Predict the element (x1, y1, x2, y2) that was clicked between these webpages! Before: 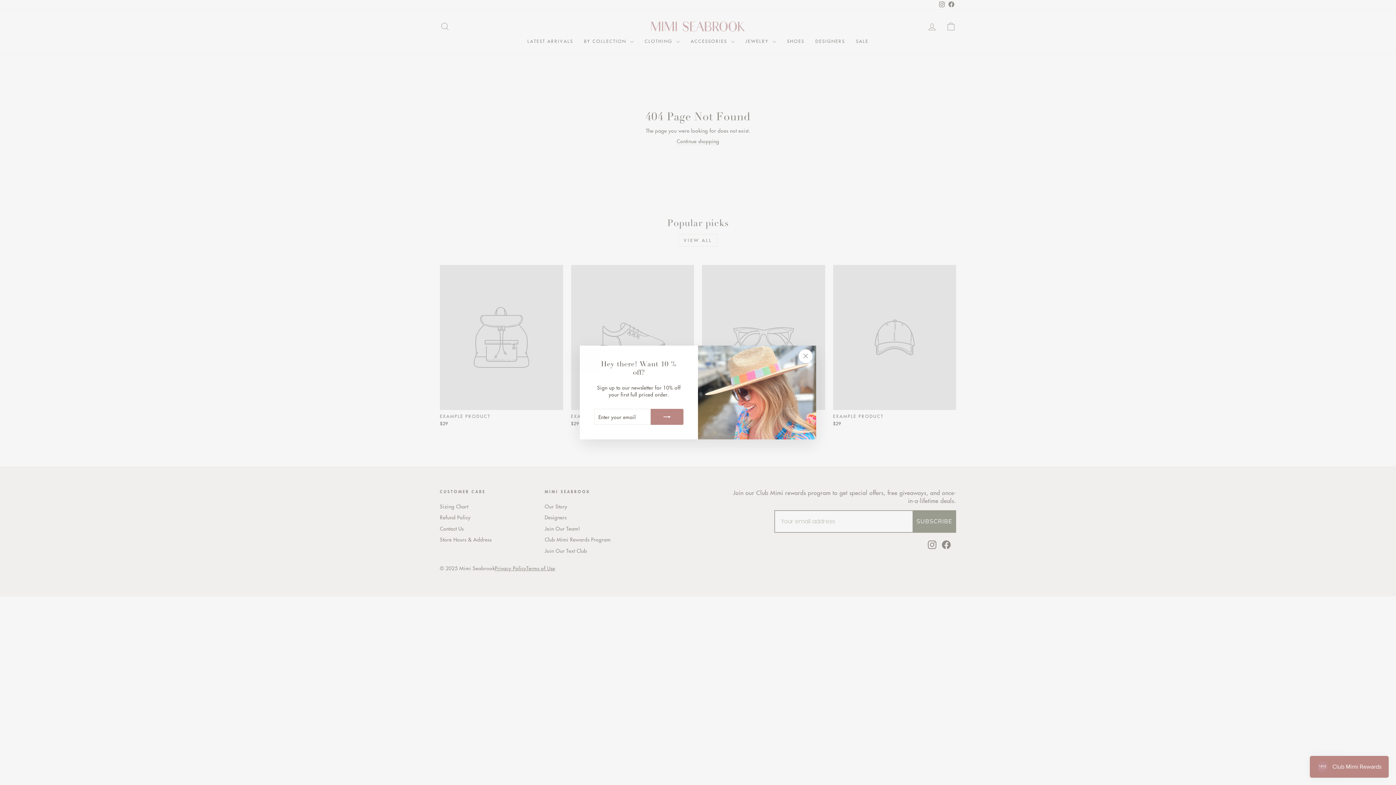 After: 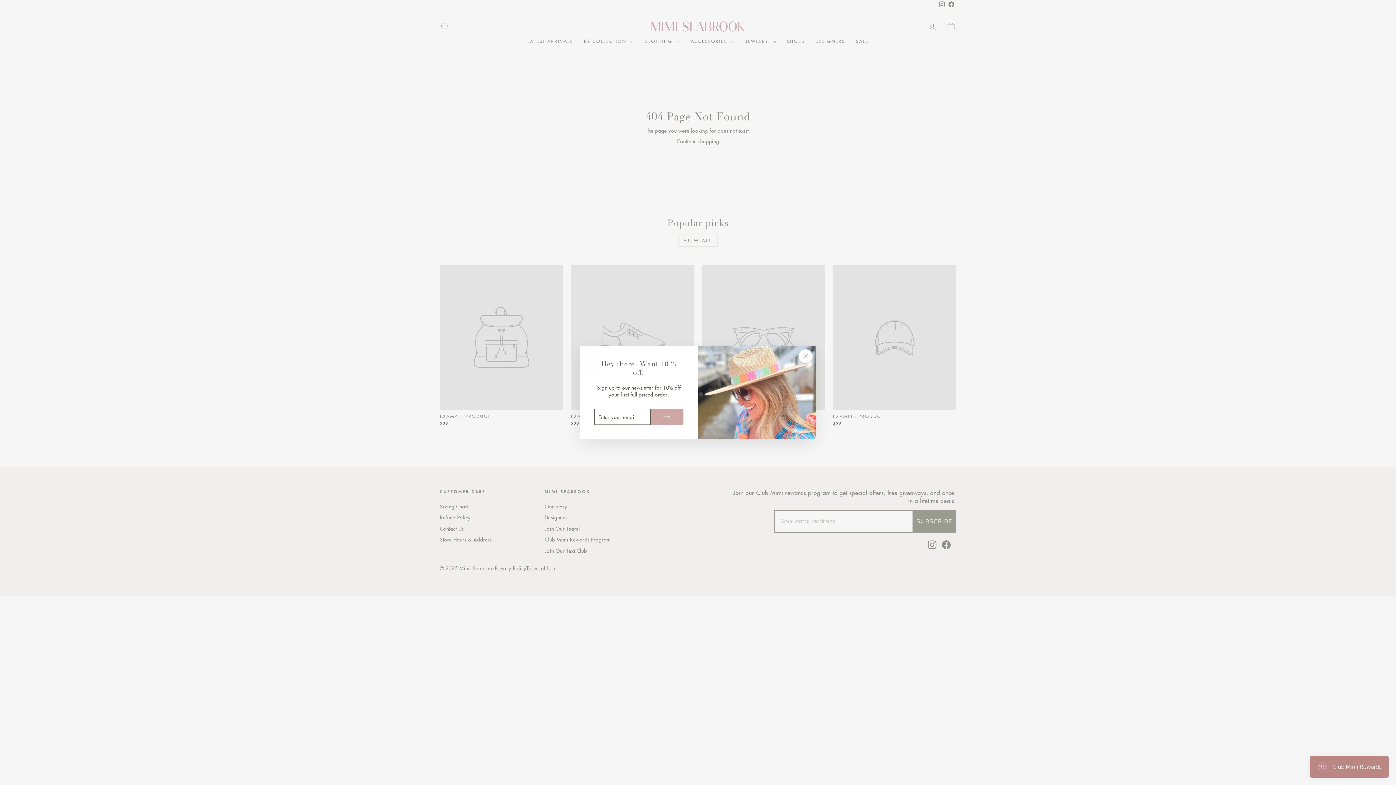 Action: bbox: (650, 409, 683, 425)